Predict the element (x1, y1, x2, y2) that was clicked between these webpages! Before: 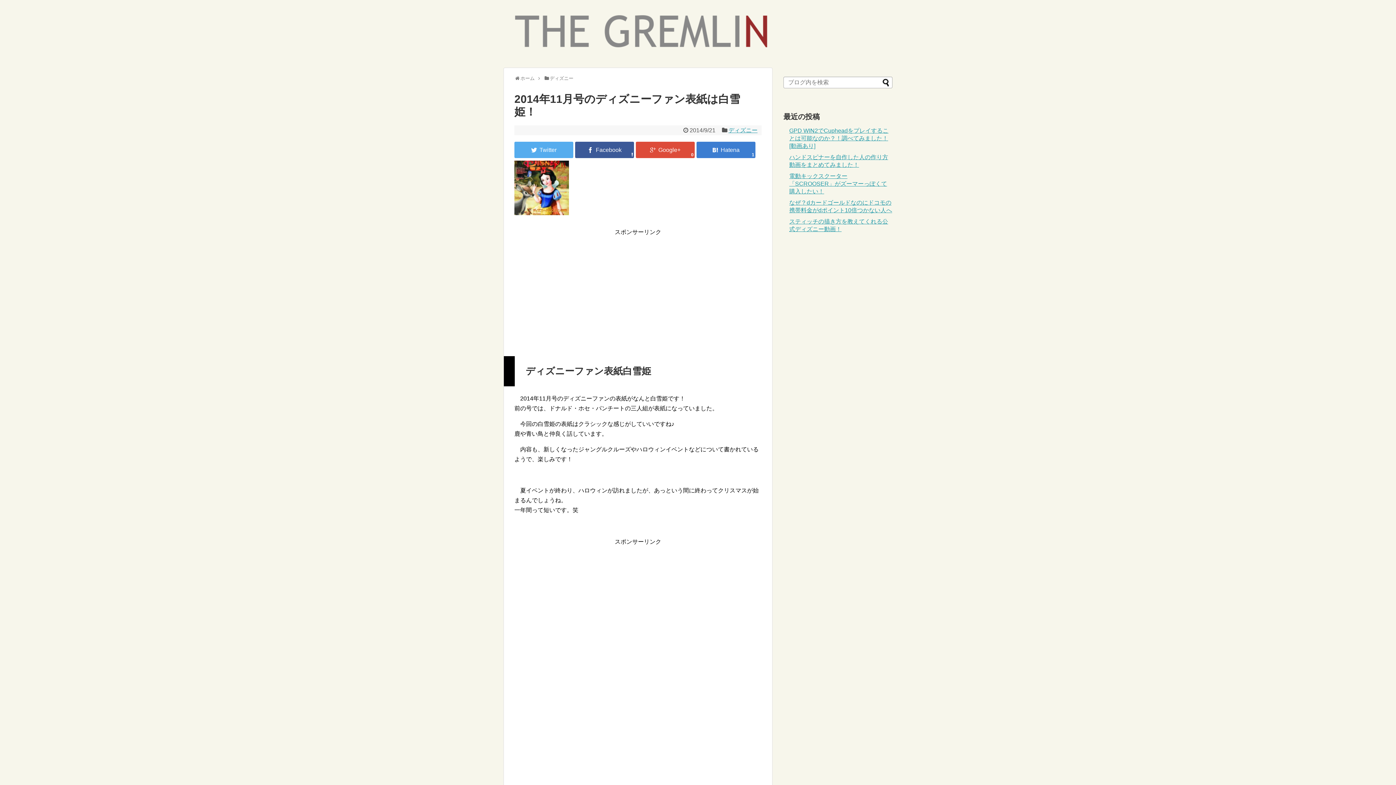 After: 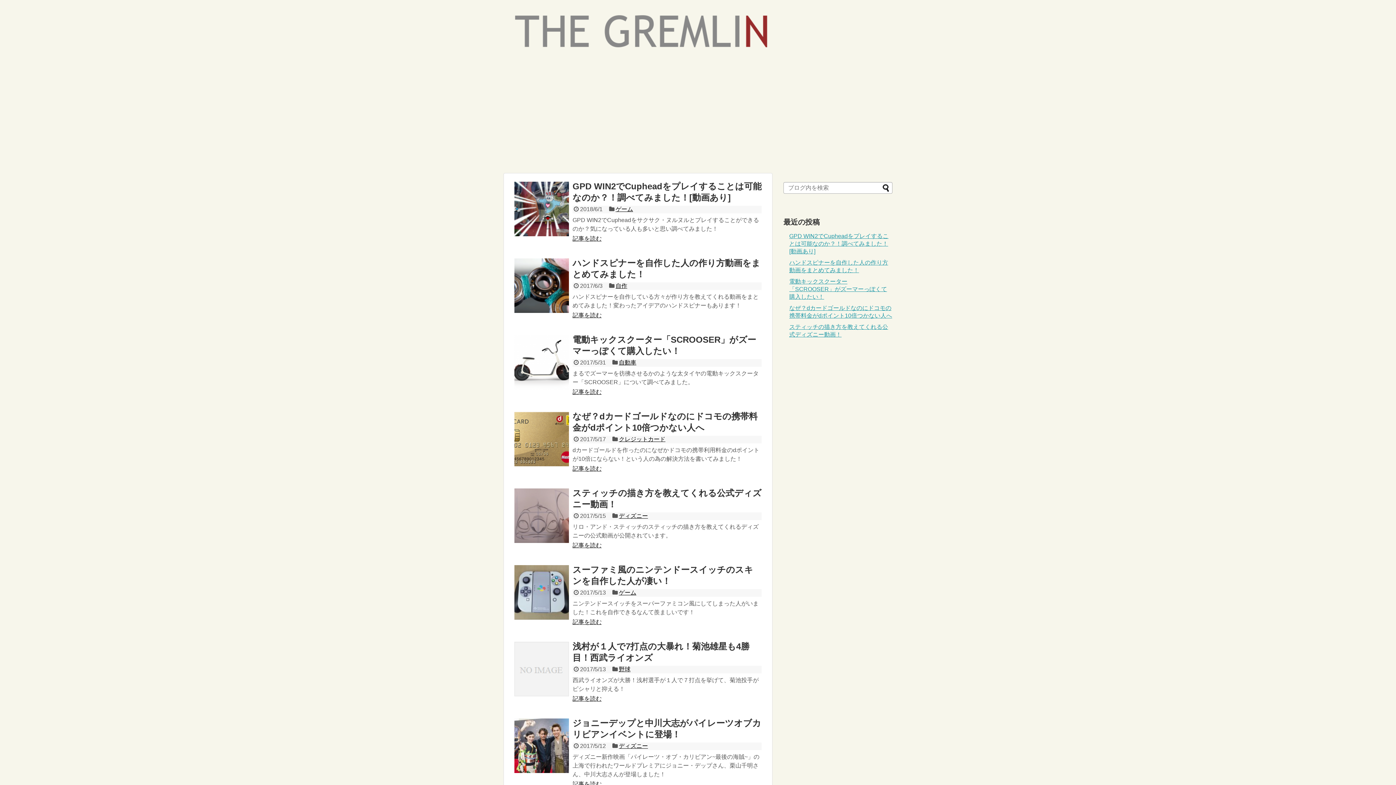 Action: bbox: (520, 75, 534, 81) label: ホーム